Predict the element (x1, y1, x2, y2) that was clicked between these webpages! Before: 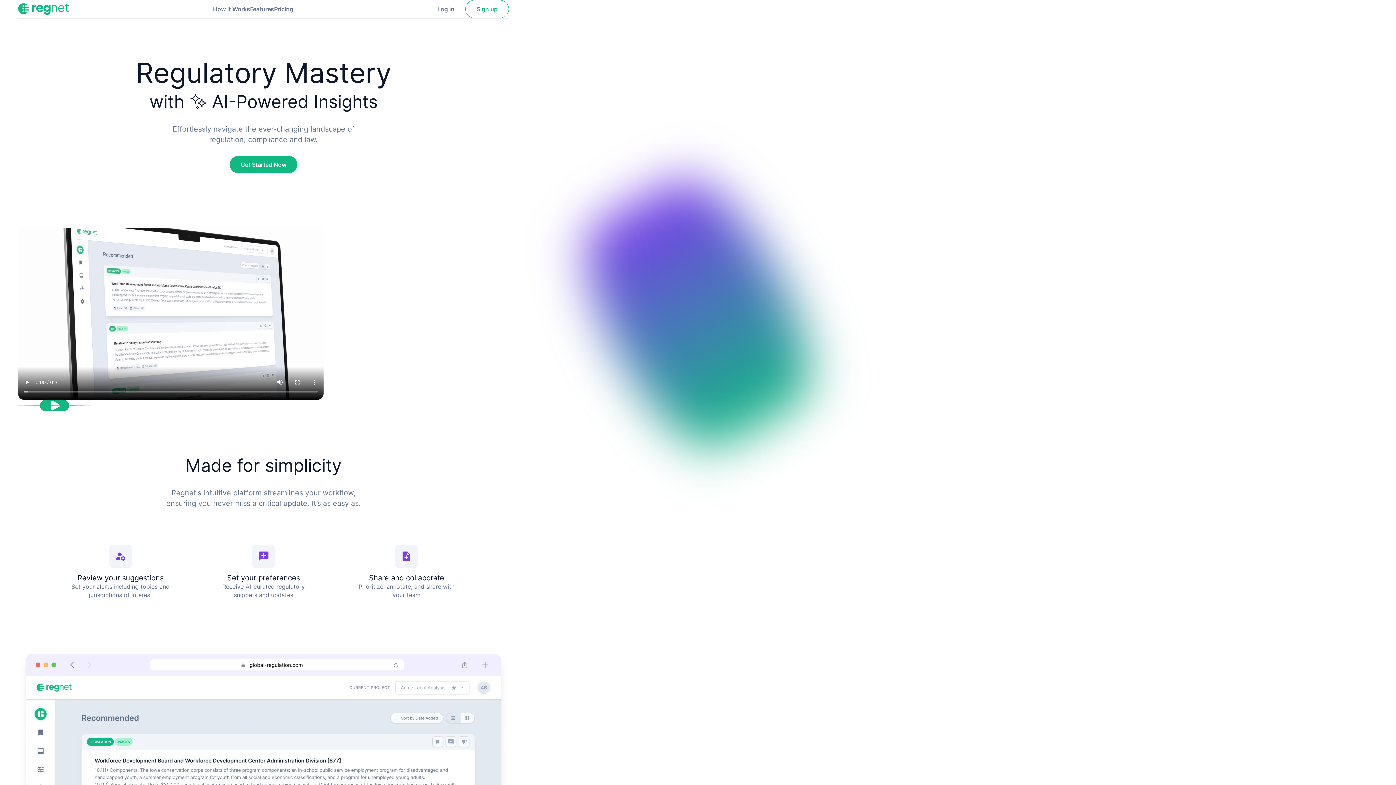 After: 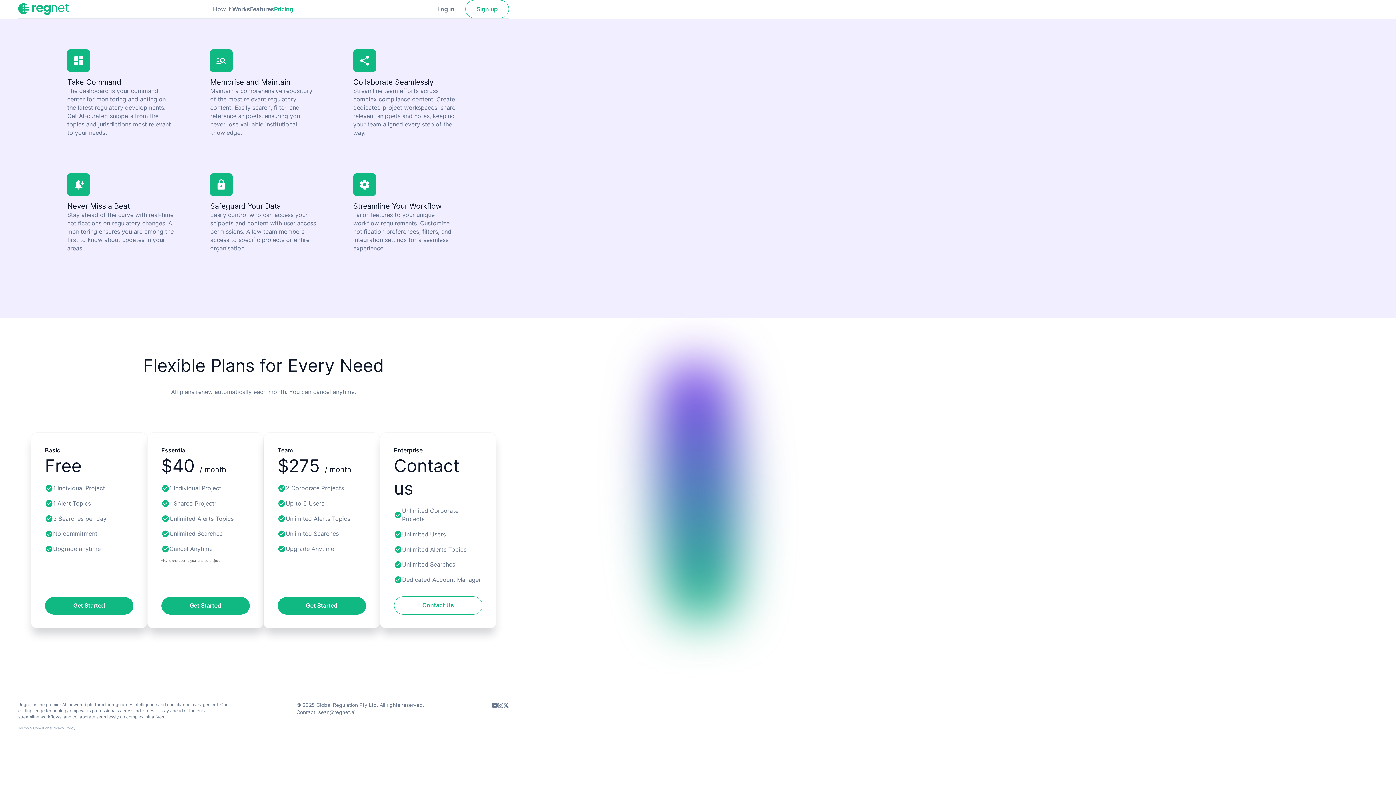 Action: bbox: (274, 4, 293, 13) label: Regnet pricing